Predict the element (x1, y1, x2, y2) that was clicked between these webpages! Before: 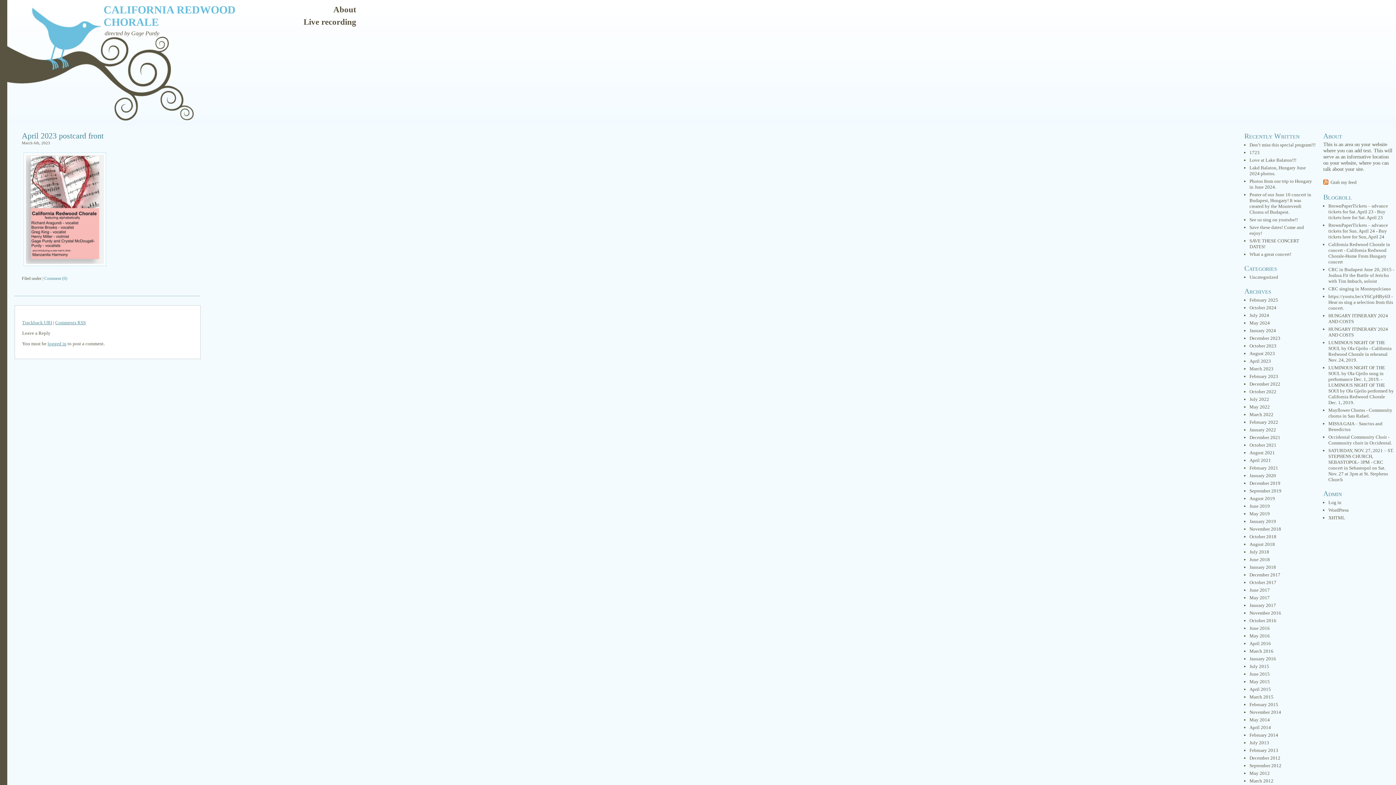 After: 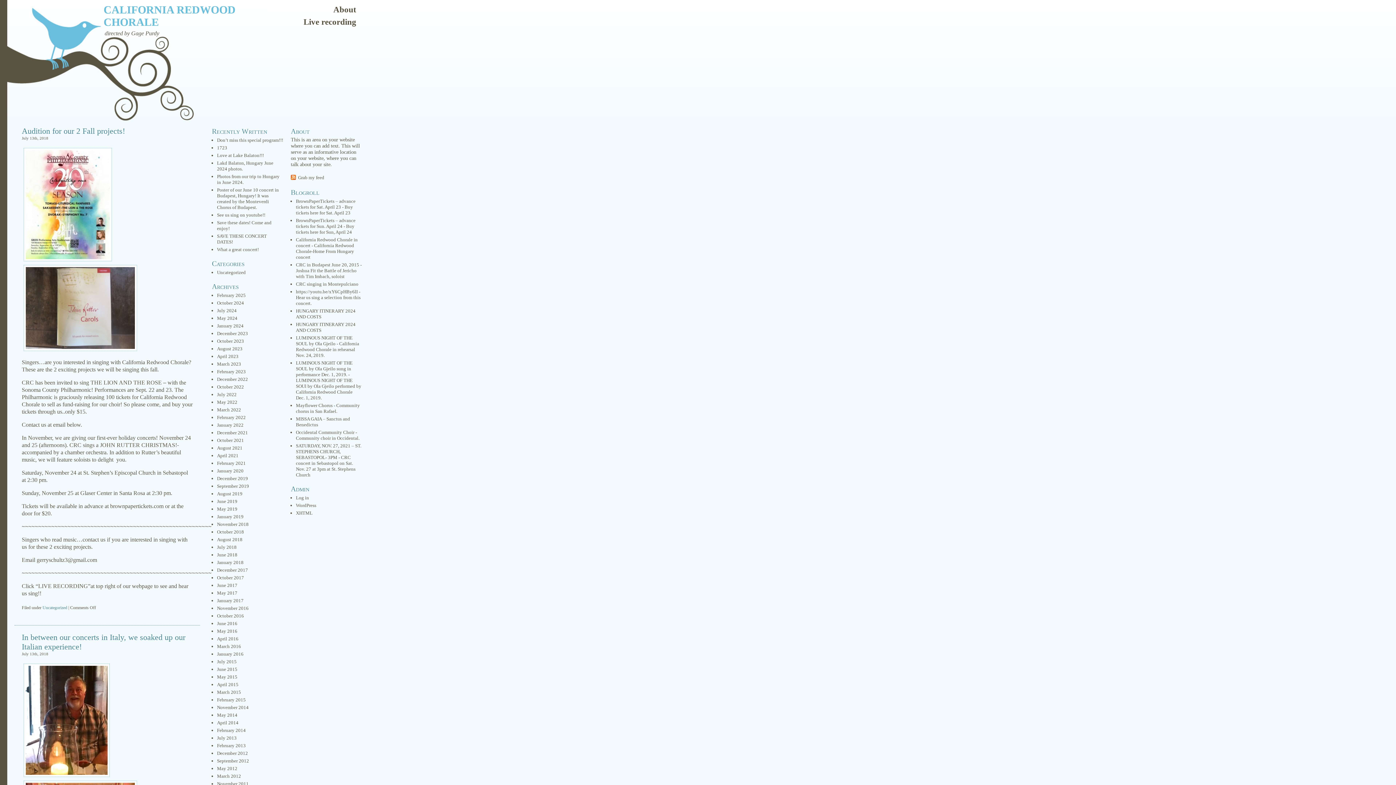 Action: label: July 2018 bbox: (1249, 549, 1269, 554)